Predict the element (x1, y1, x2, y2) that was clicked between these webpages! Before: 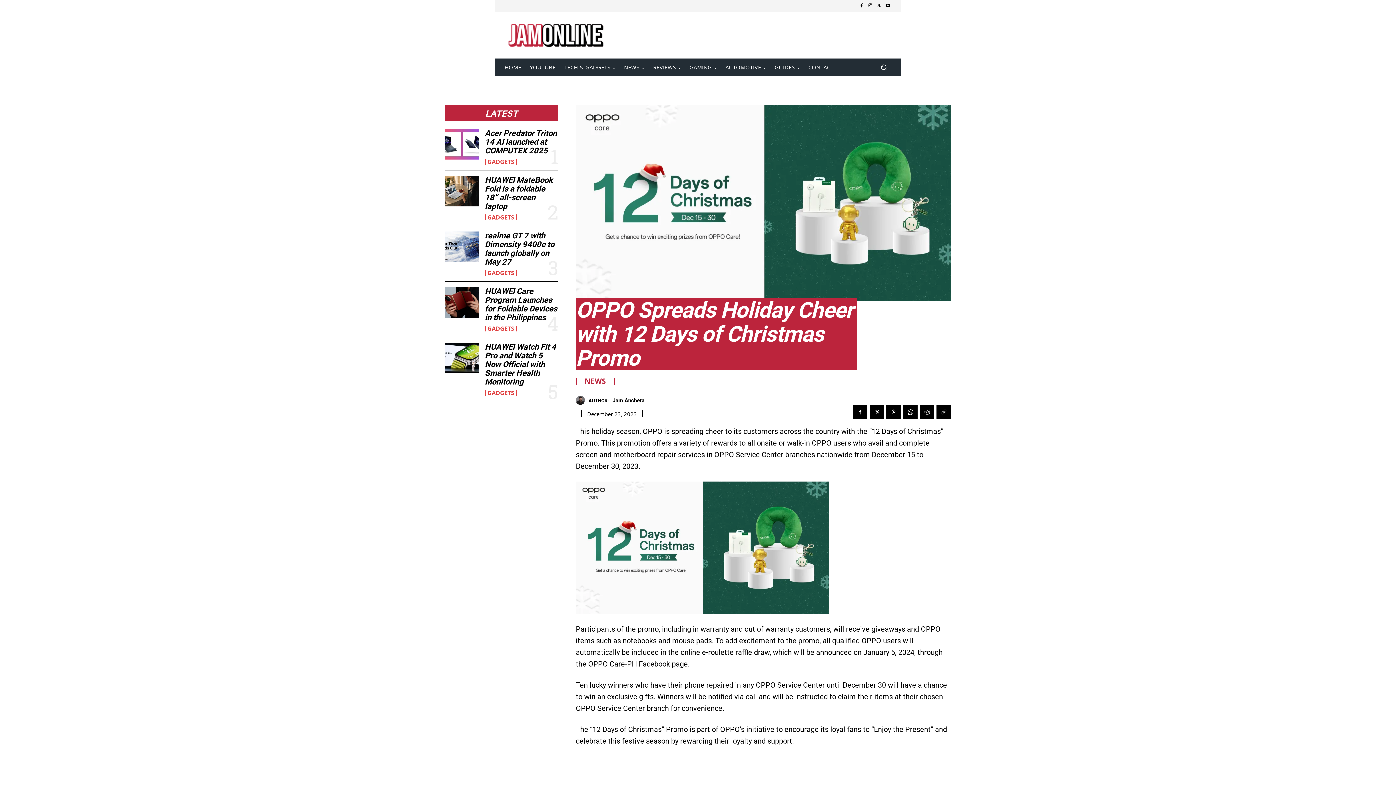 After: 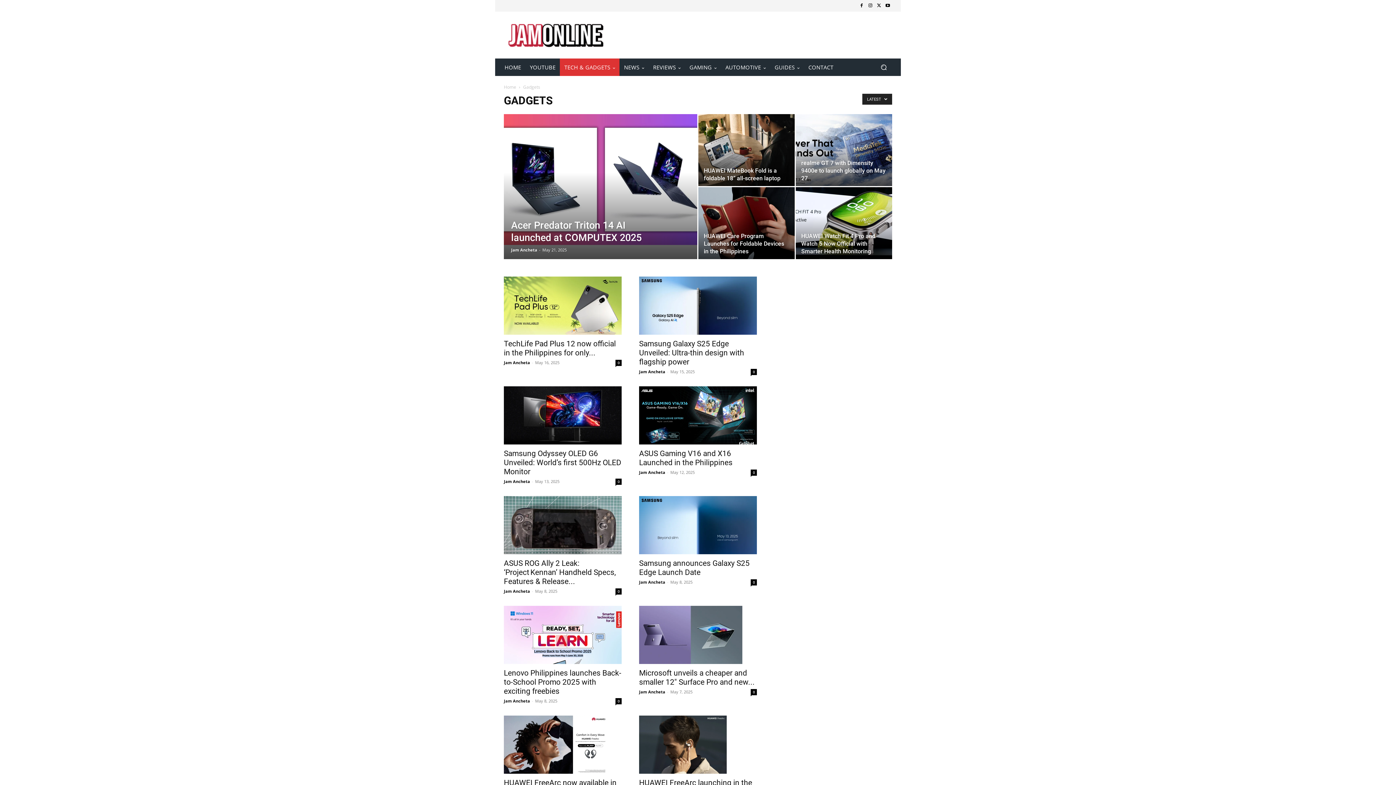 Action: label: GADGETS bbox: (484, 390, 516, 396)